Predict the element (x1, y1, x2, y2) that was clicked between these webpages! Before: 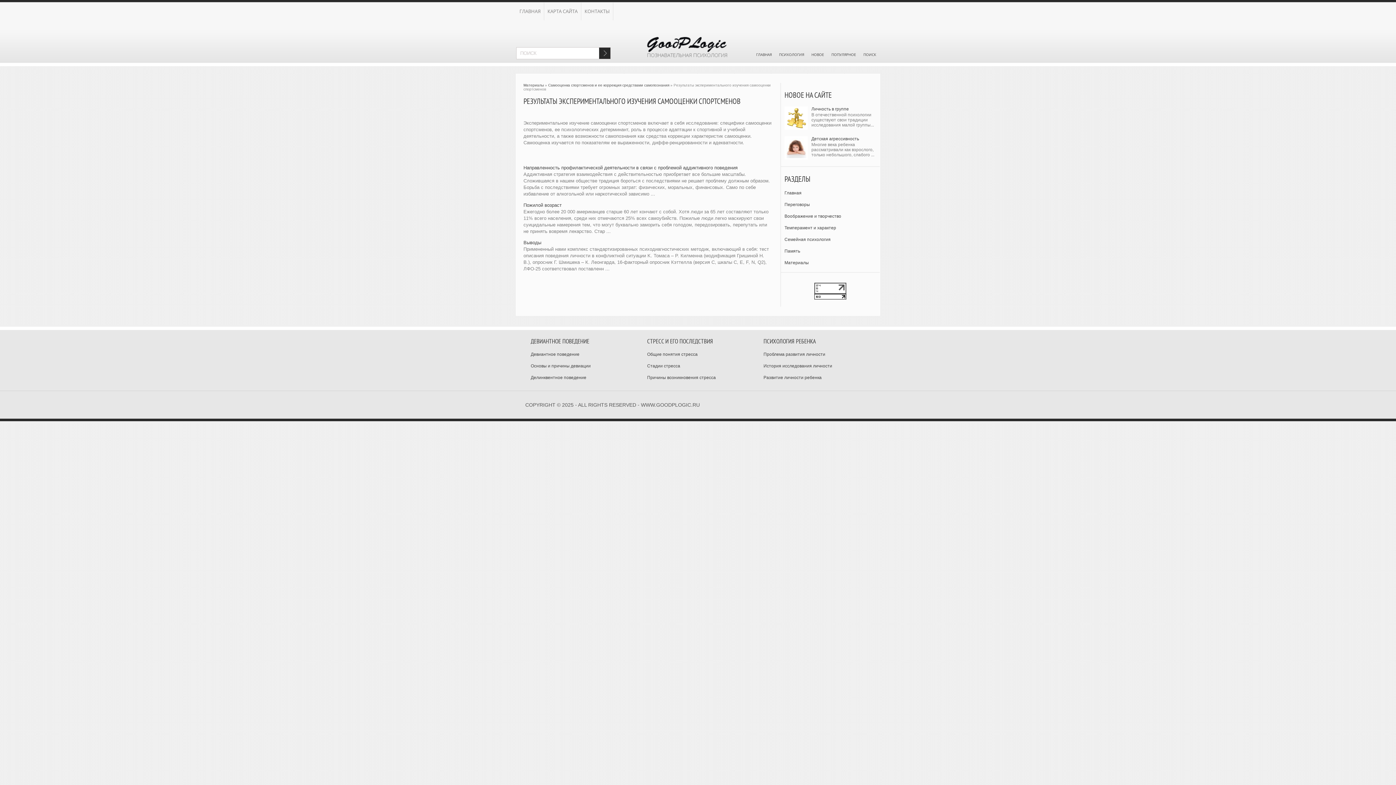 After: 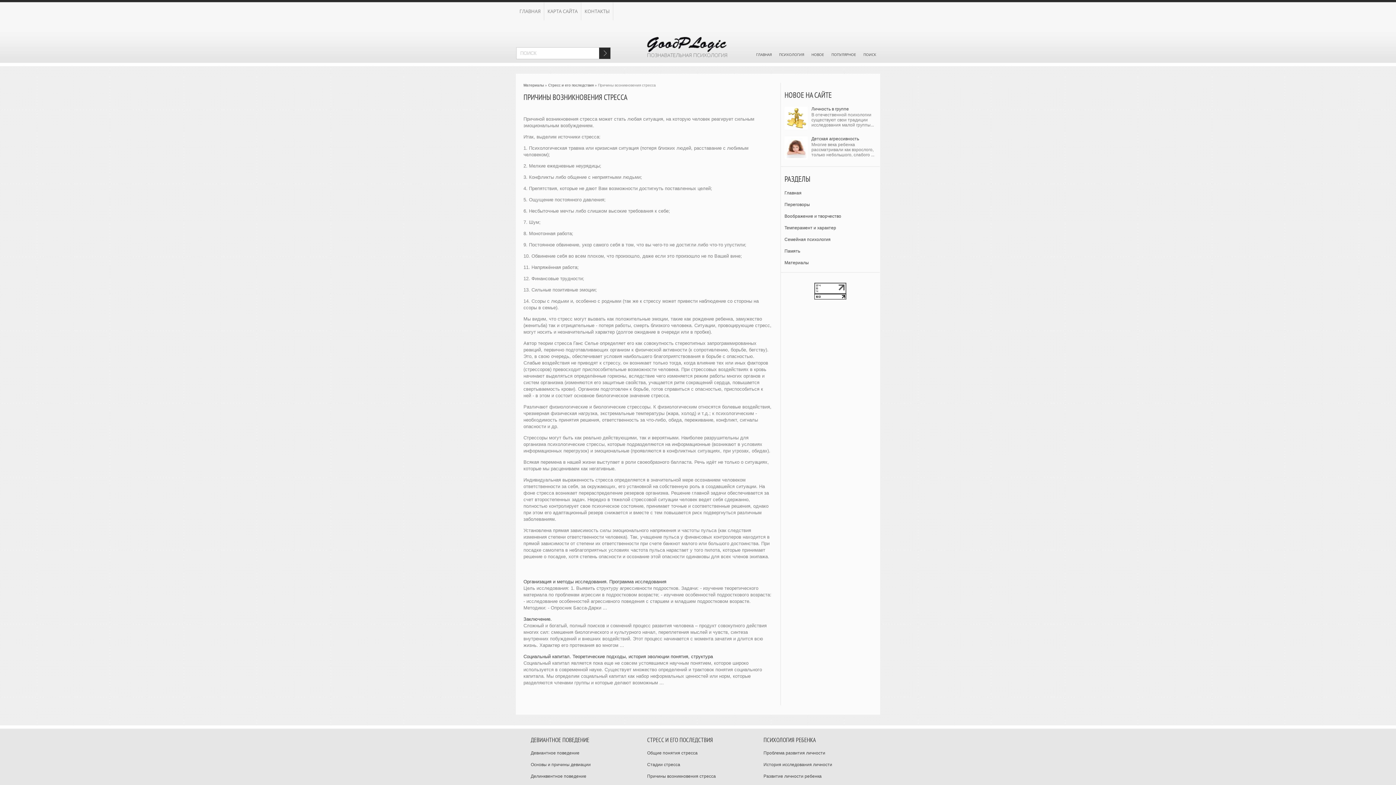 Action: label: Причины возникновения стресса bbox: (647, 375, 716, 380)